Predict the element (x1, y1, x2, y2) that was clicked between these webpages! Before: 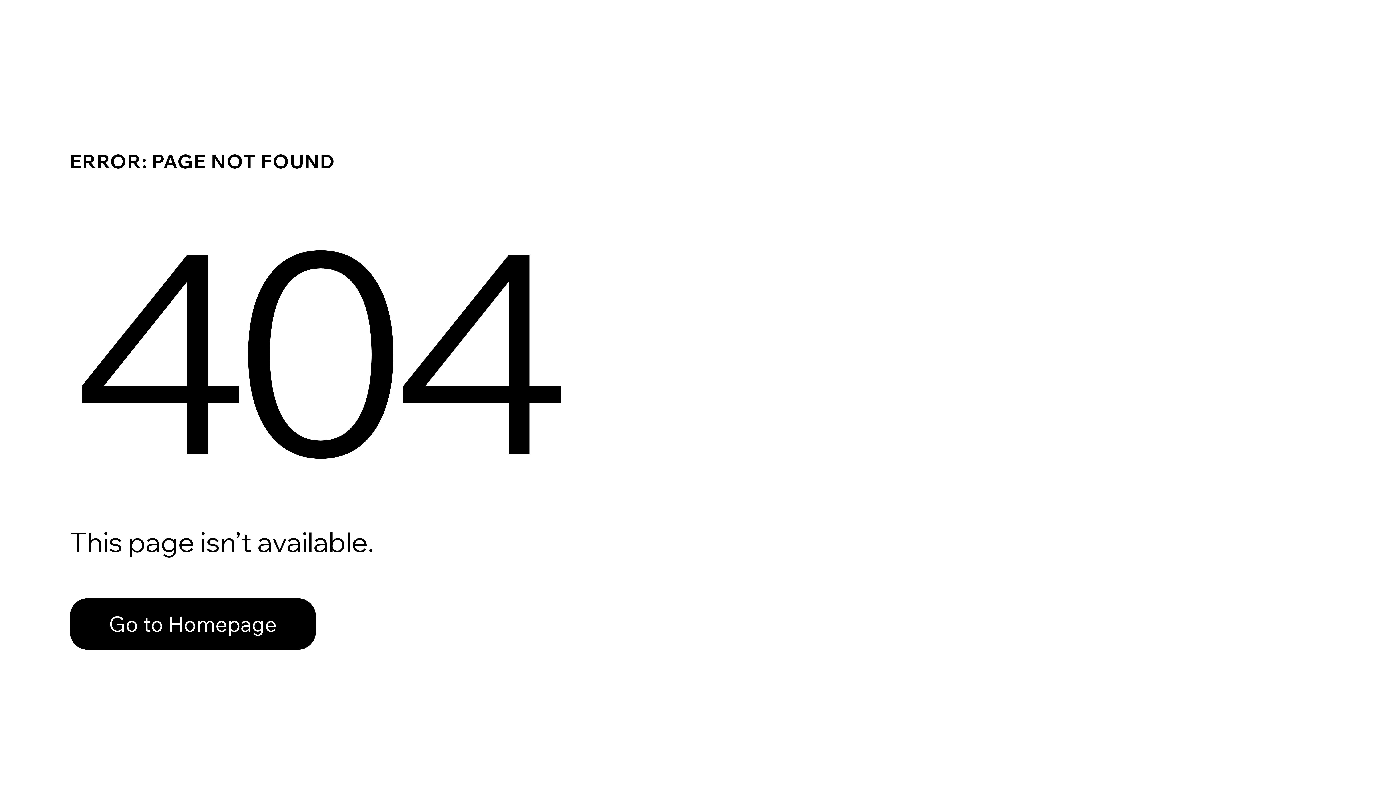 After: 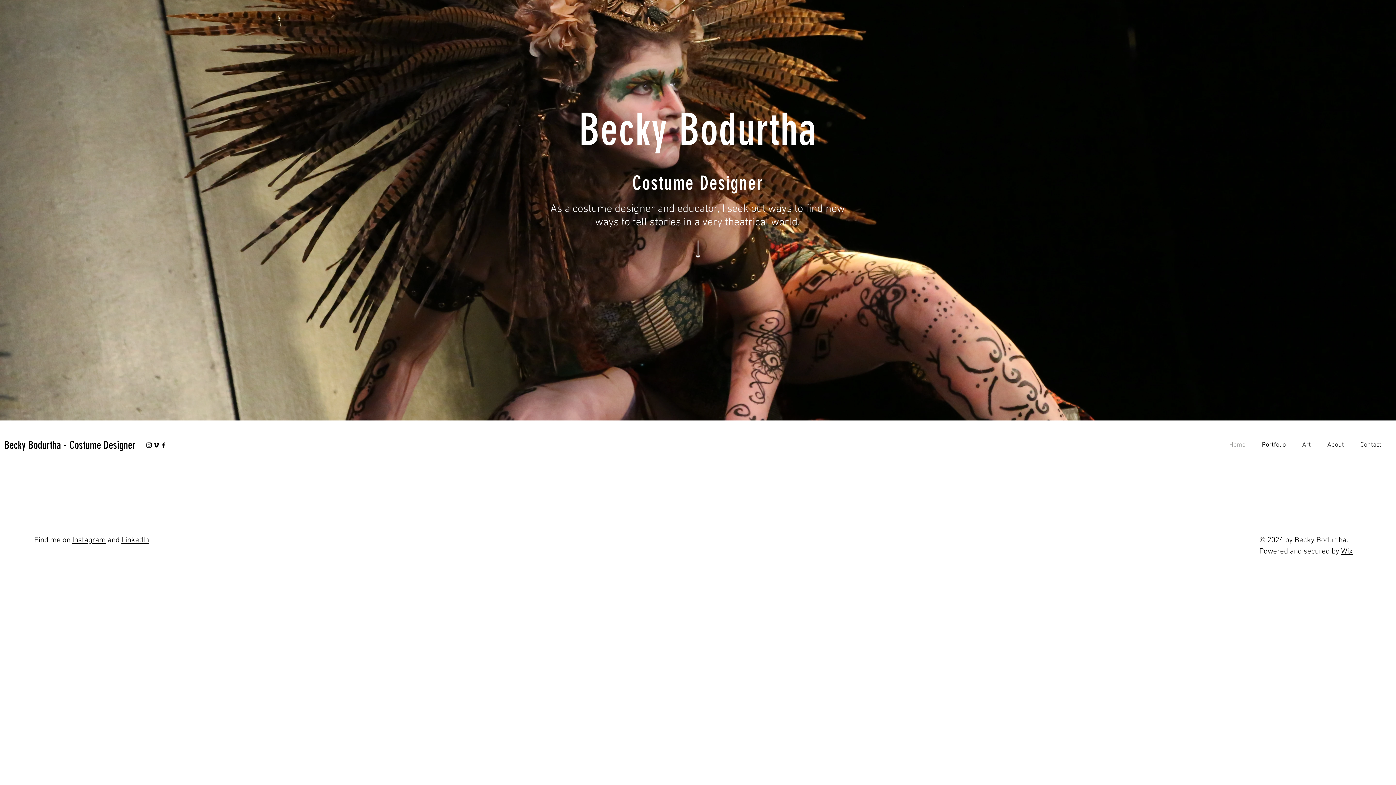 Action: bbox: (69, 582, 768, 659) label: Go to Homepage